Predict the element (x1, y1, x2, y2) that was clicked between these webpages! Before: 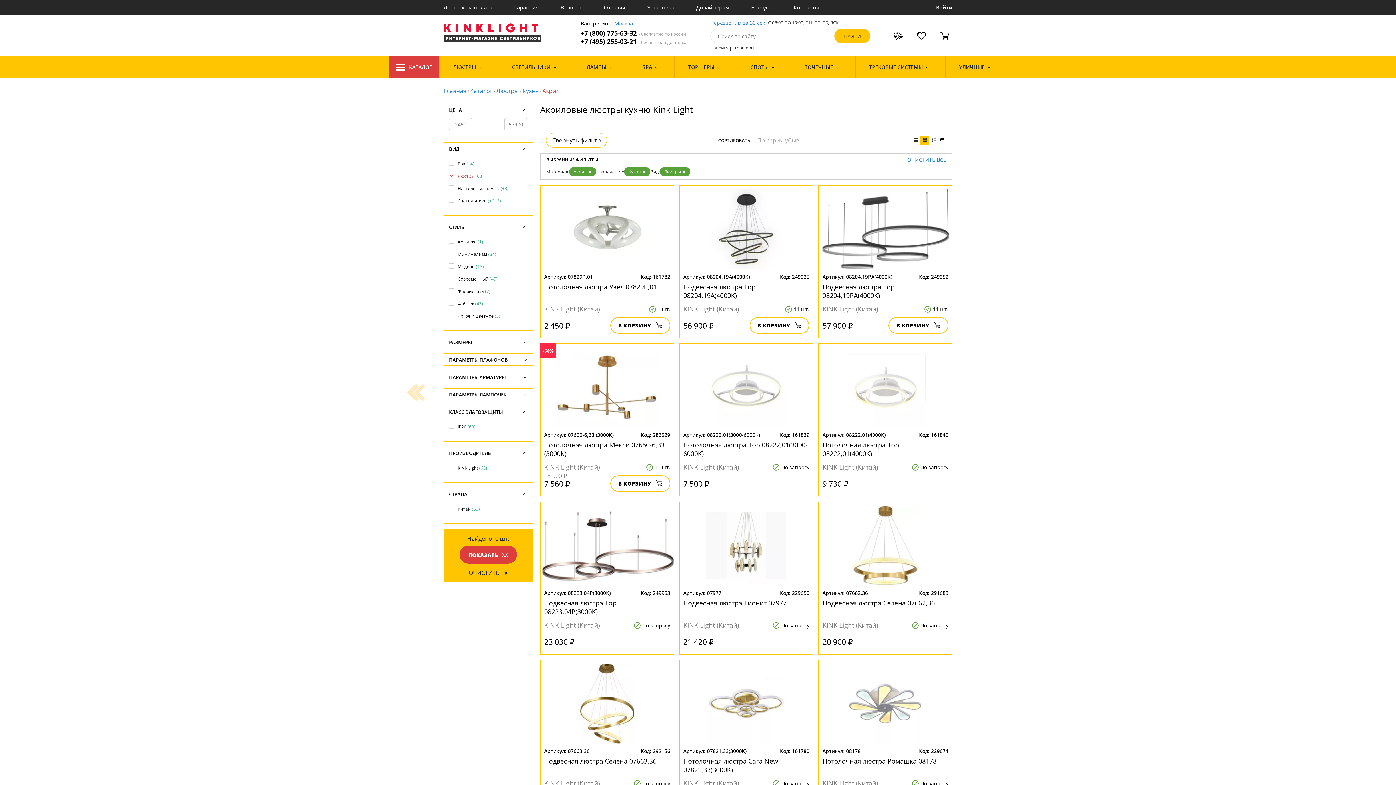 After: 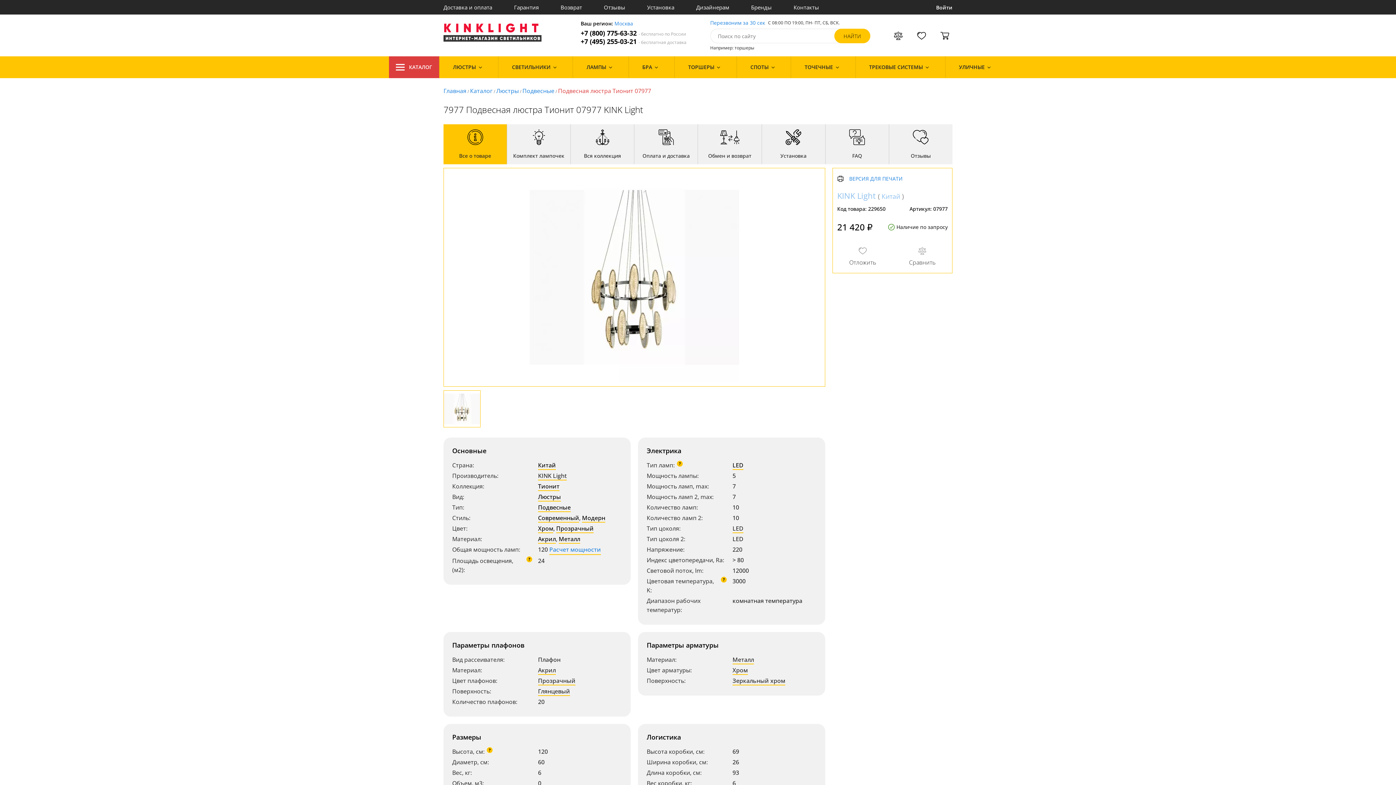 Action: bbox: (683, 598, 786, 616) label: Подвесная люстра Тионит 07977